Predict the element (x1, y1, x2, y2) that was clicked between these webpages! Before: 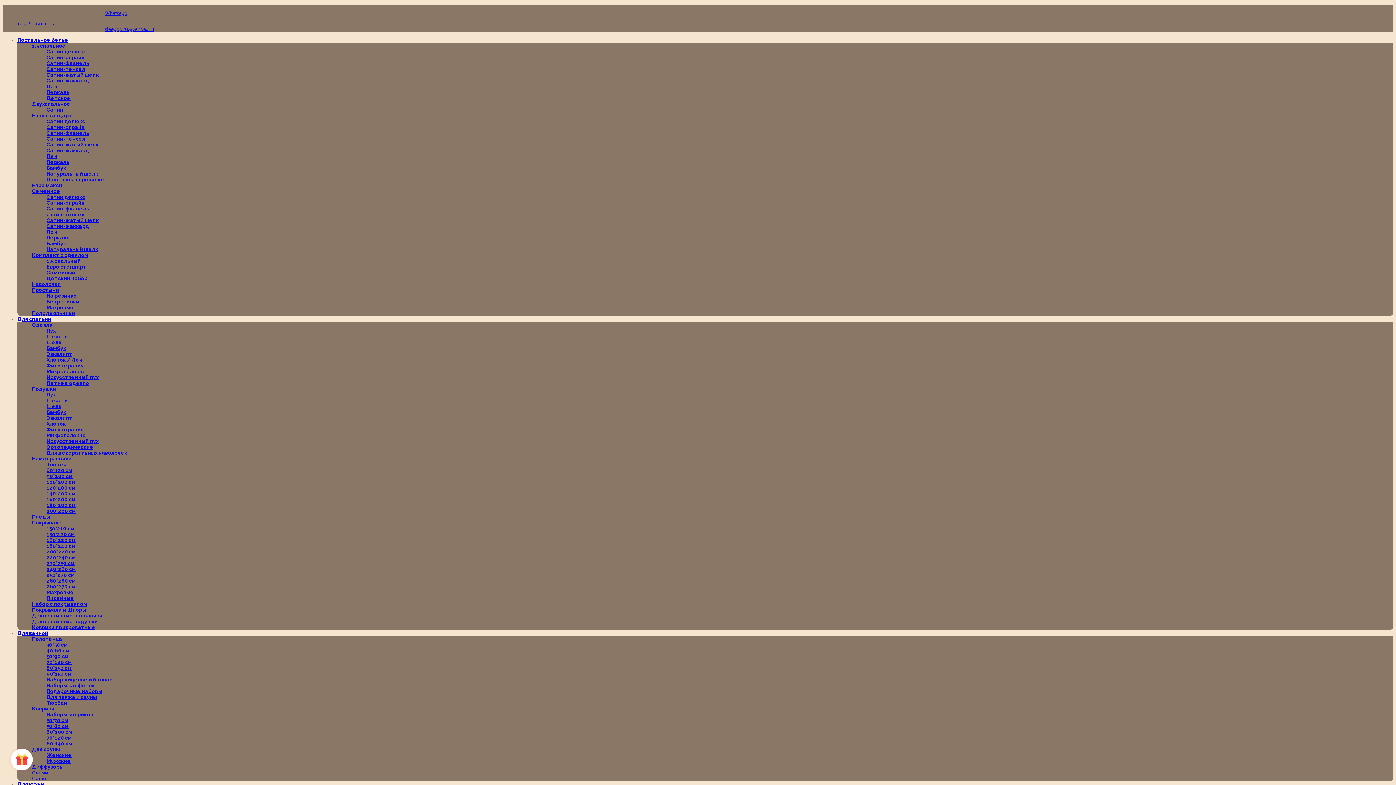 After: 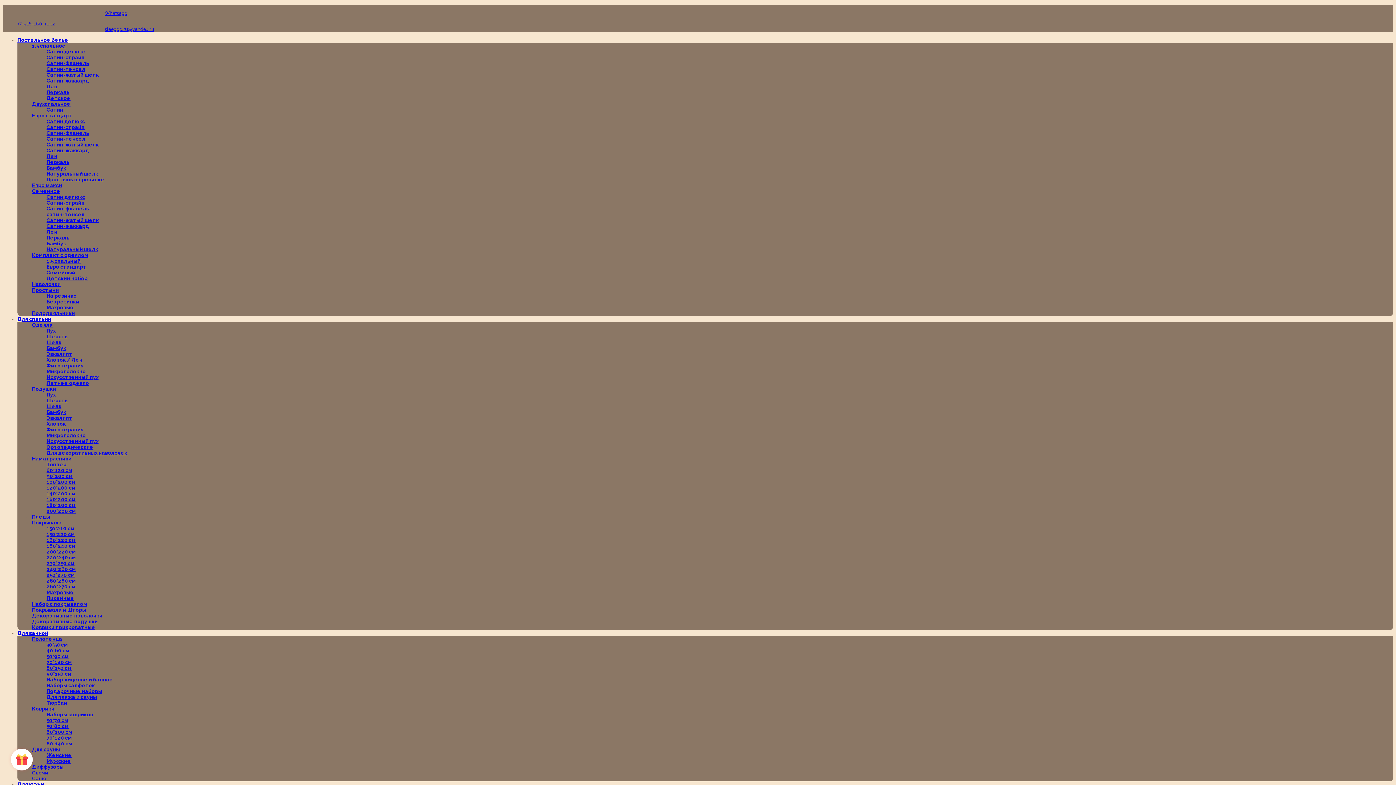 Action: label: Летнее одеяло bbox: (46, 380, 89, 386)